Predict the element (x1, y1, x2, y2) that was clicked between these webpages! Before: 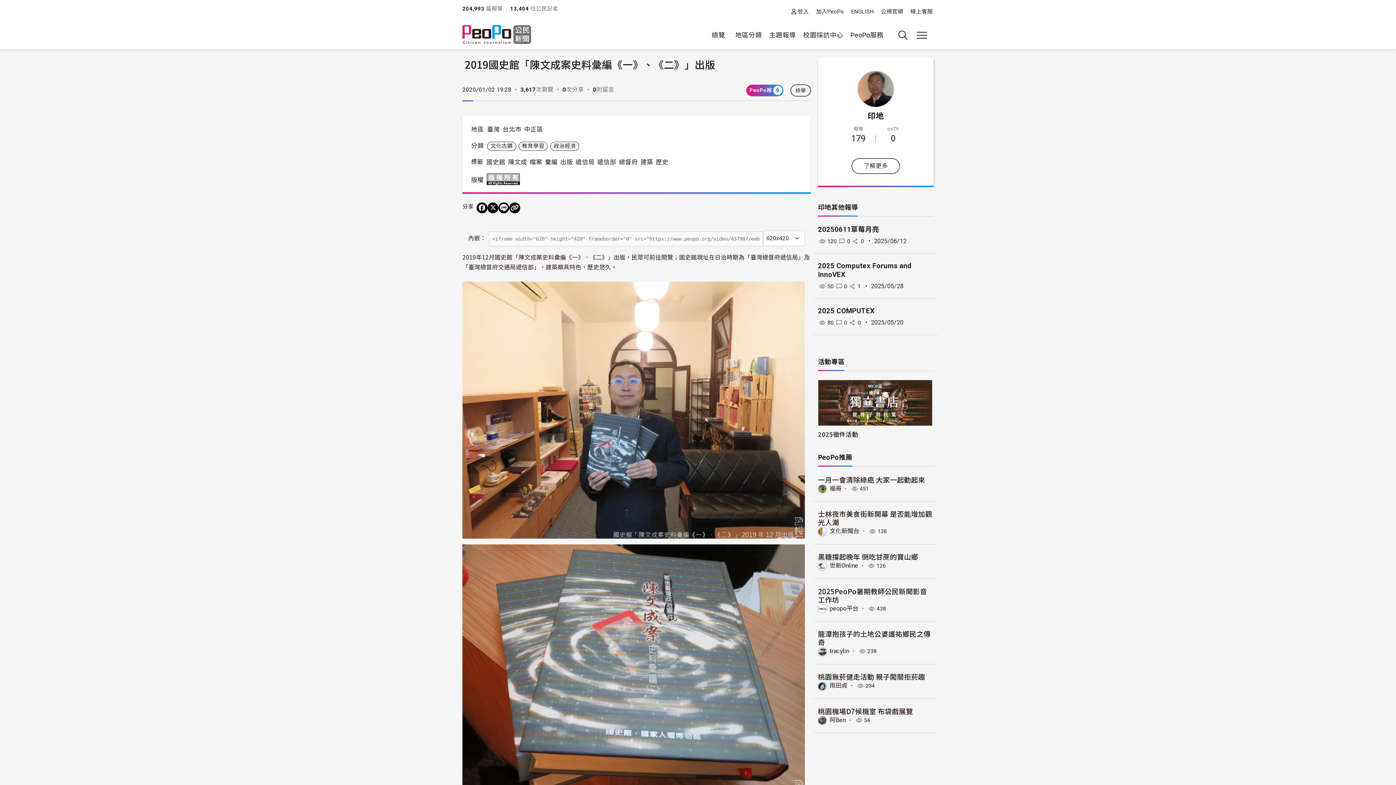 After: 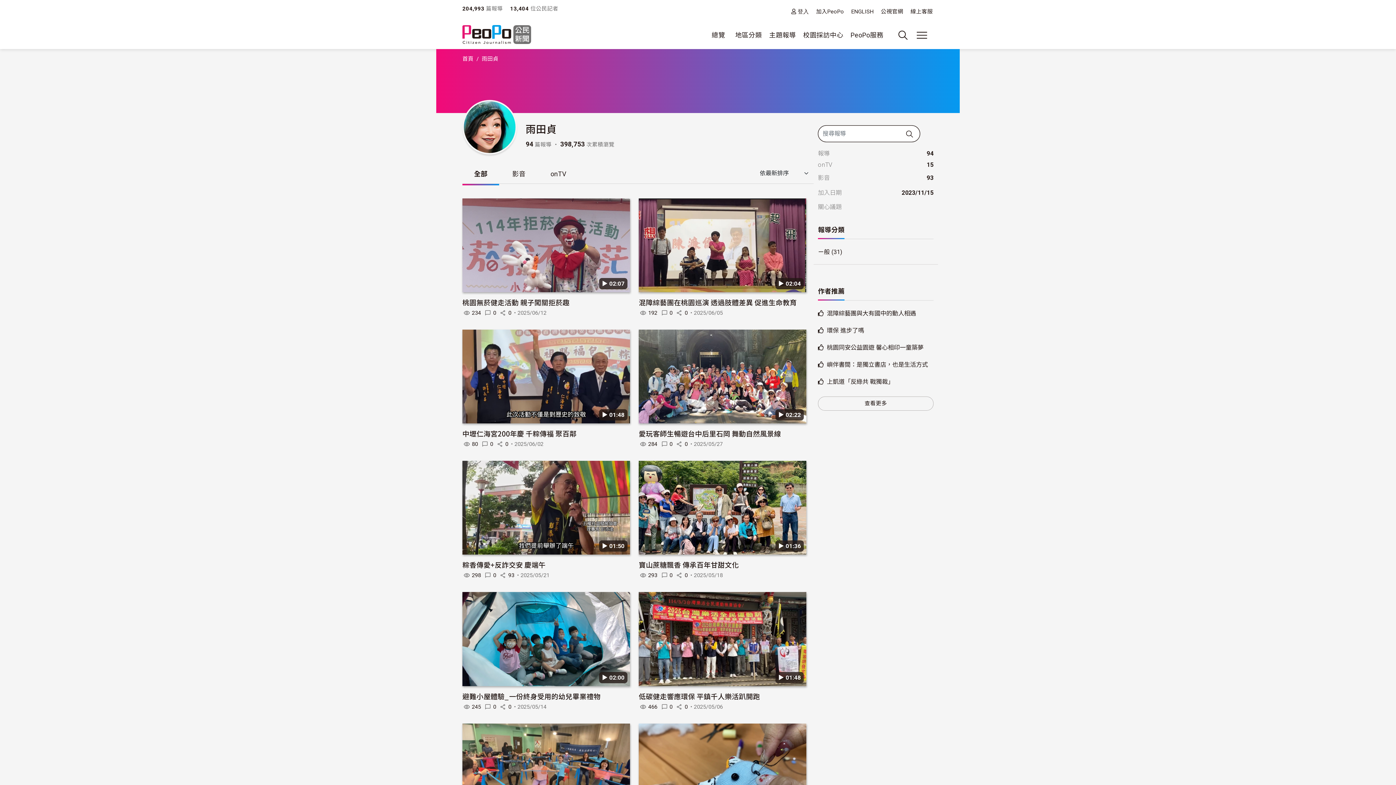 Action: bbox: (818, 682, 826, 689)